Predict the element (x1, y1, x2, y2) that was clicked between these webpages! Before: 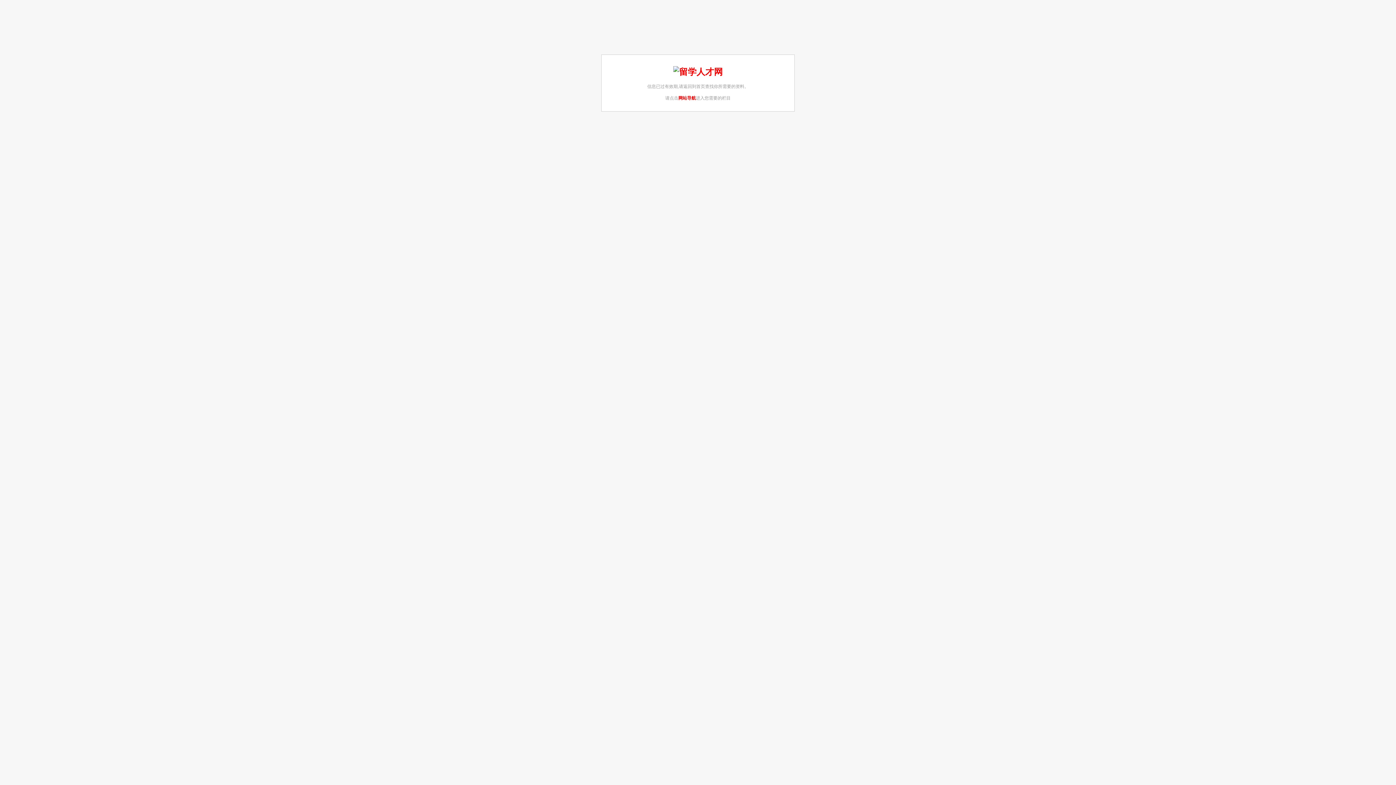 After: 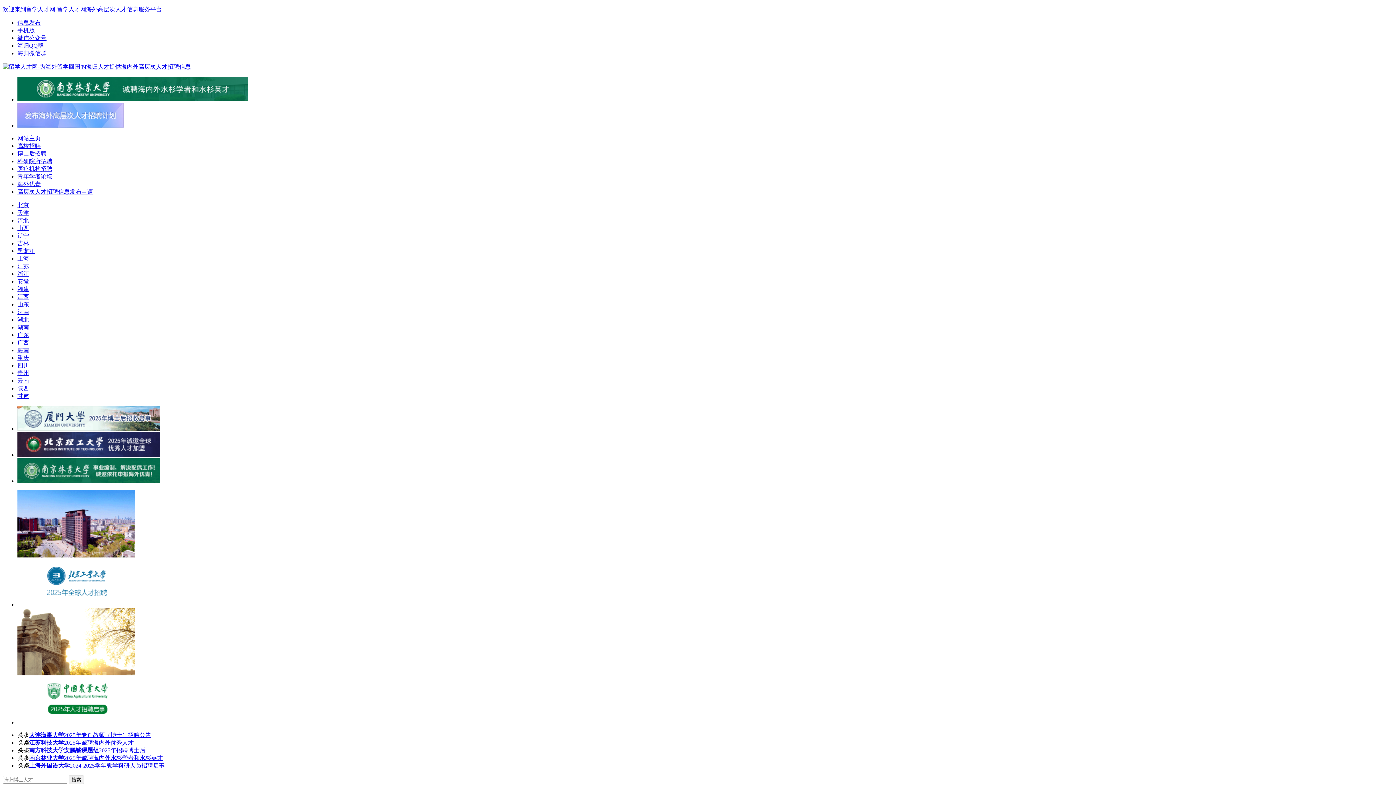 Action: bbox: (673, 67, 722, 76)